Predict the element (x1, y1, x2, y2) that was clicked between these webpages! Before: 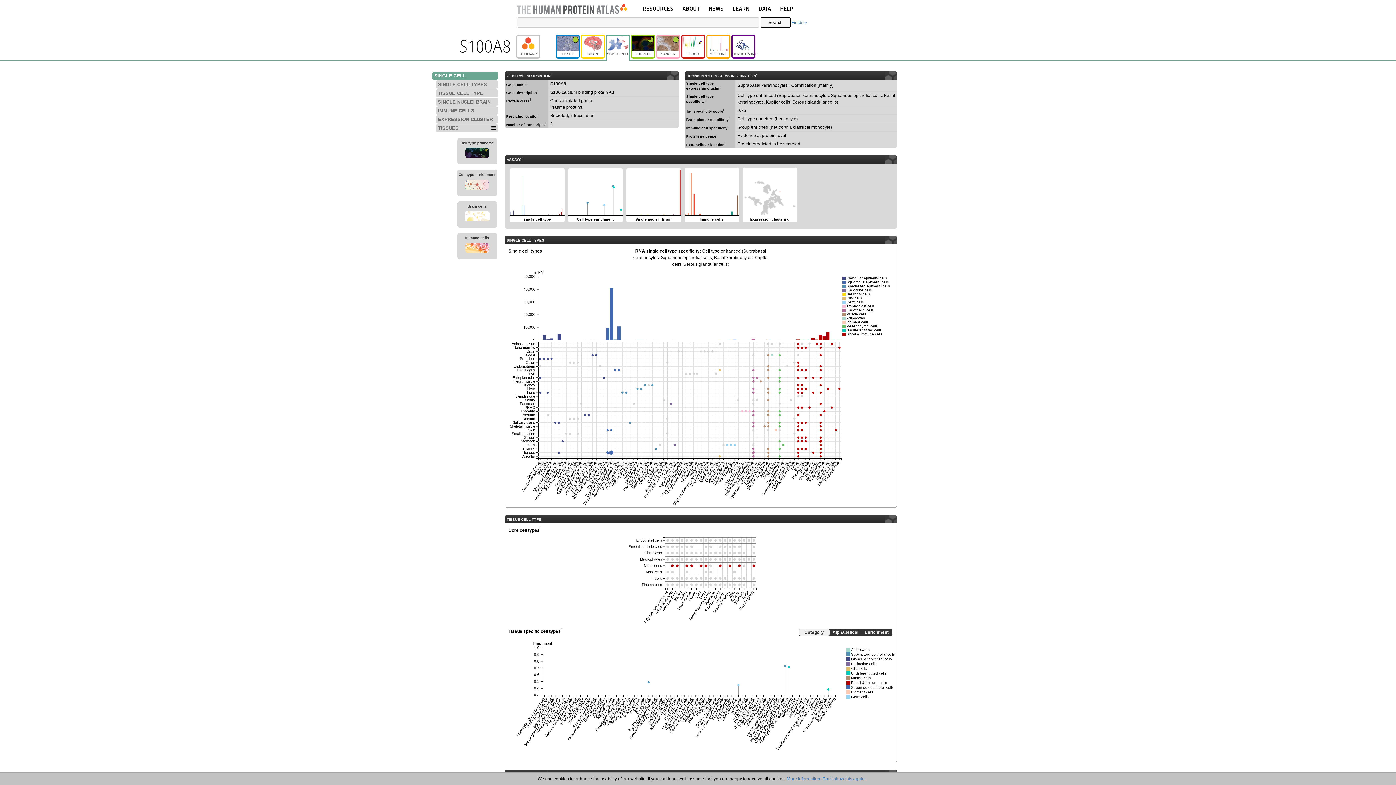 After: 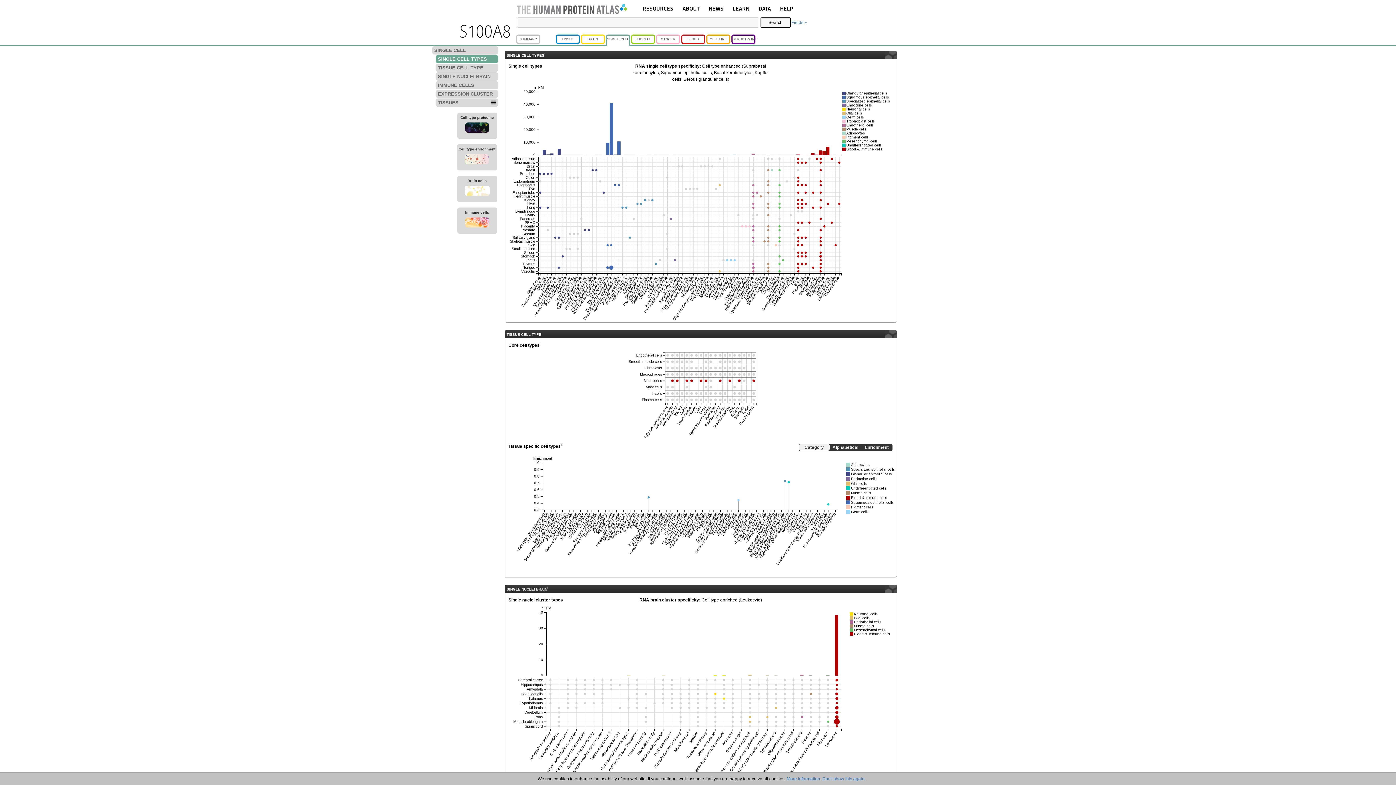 Action: bbox: (513, 210, 513, 215)